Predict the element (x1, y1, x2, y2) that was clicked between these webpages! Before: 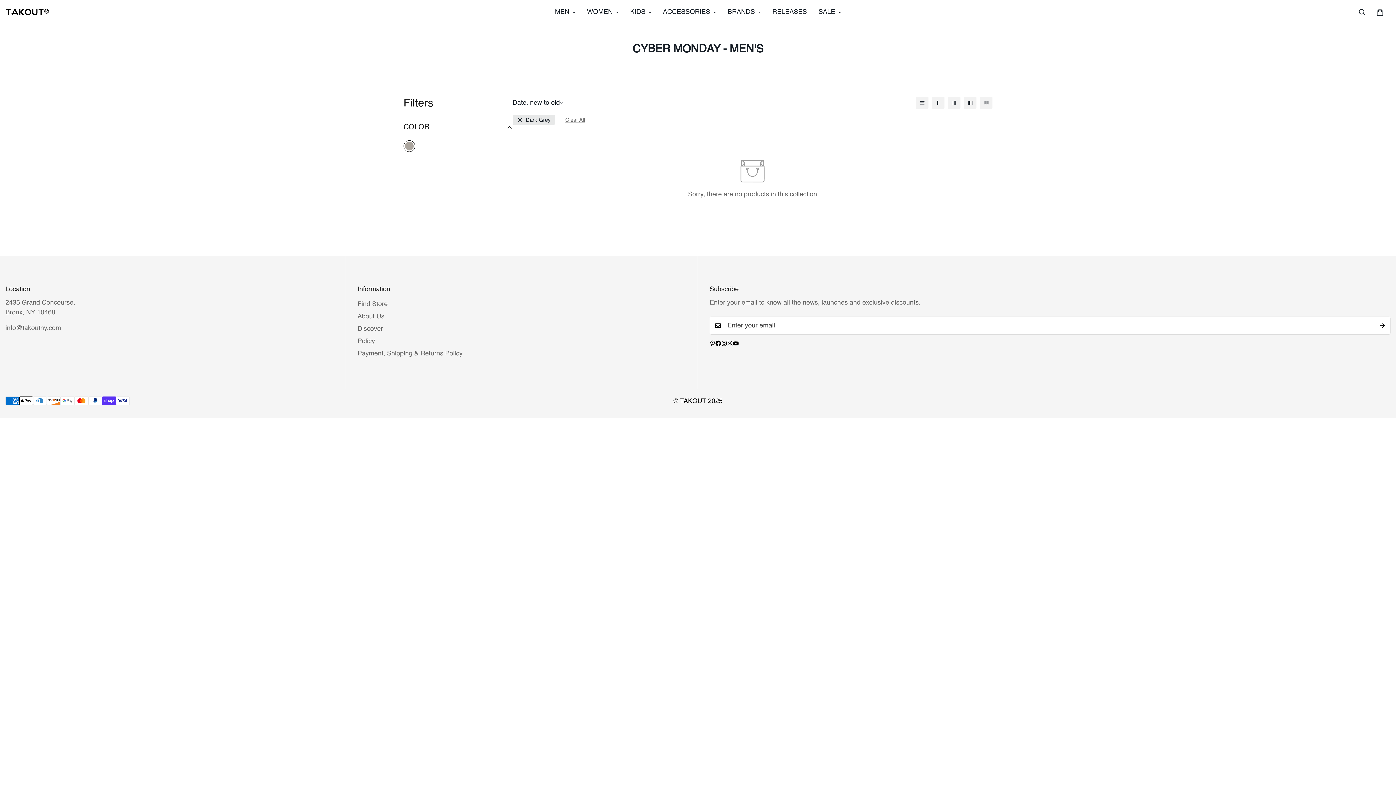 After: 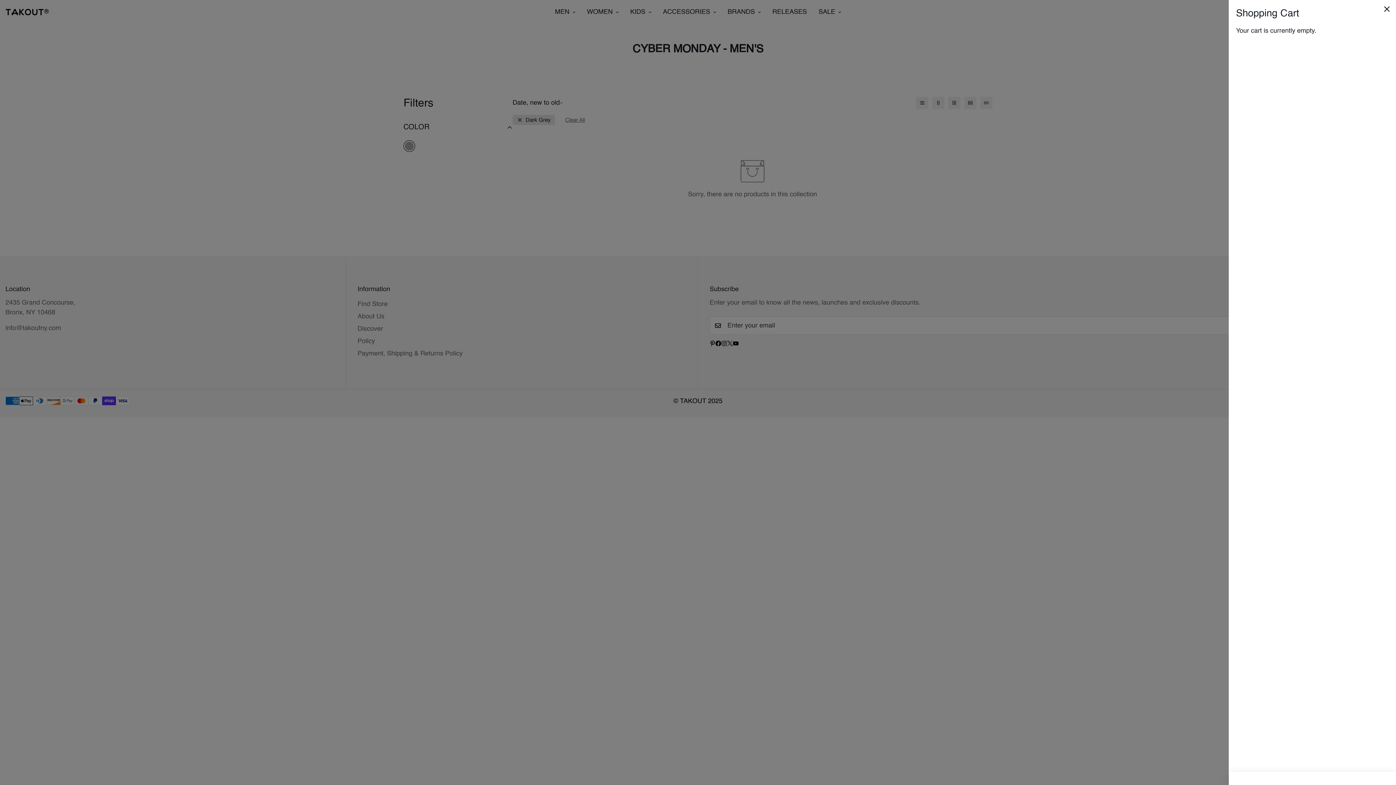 Action: bbox: (1372, 3, 1388, 20) label: 0